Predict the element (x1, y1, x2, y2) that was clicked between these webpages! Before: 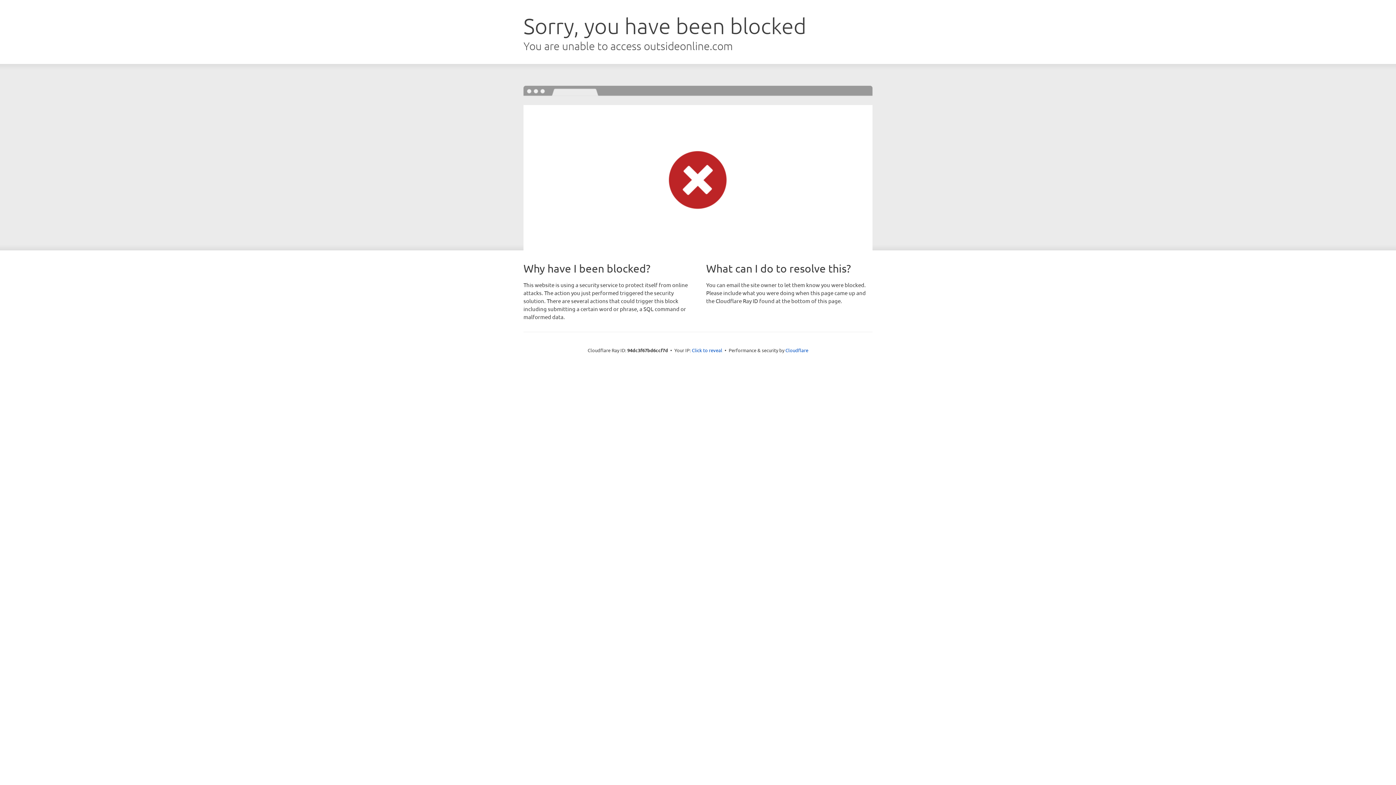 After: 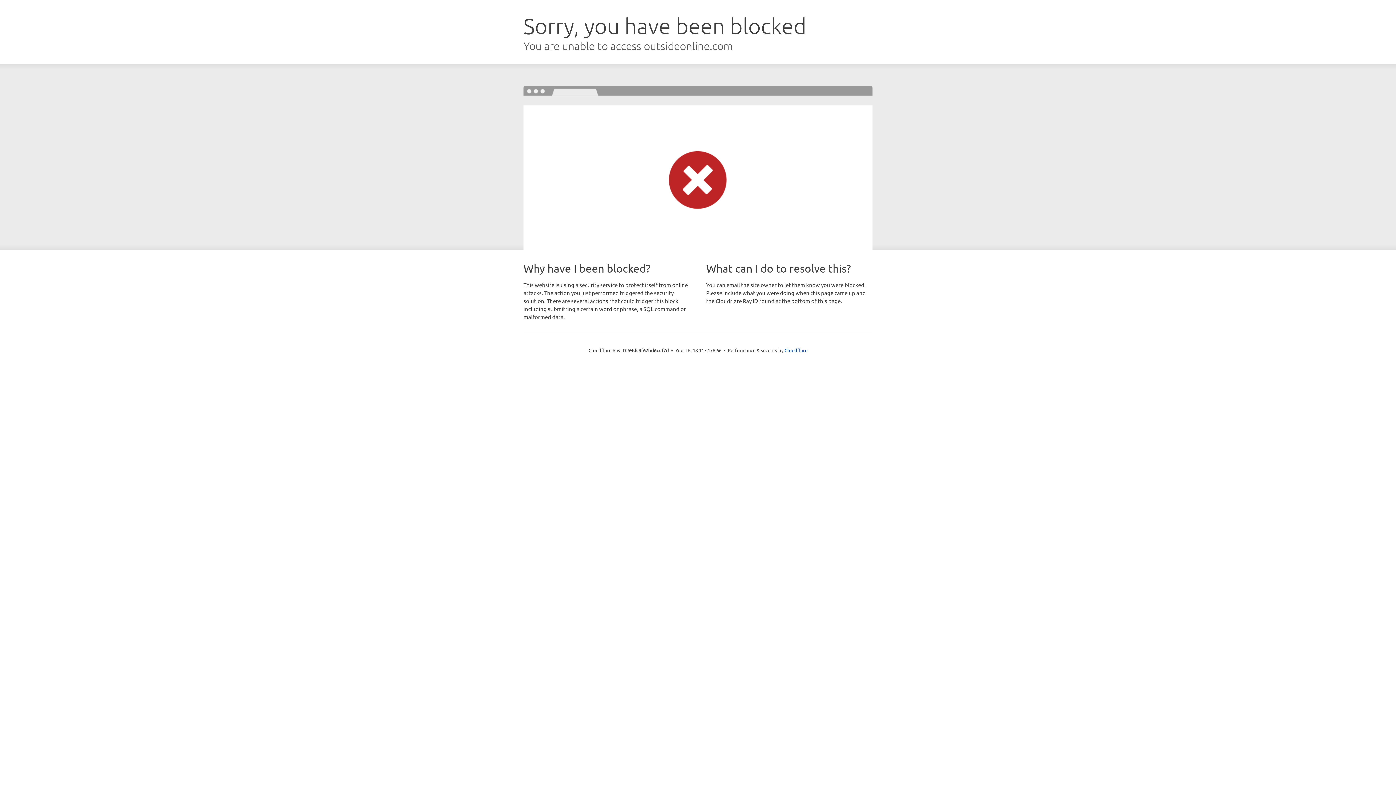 Action: label: Click to reveal bbox: (692, 346, 722, 353)